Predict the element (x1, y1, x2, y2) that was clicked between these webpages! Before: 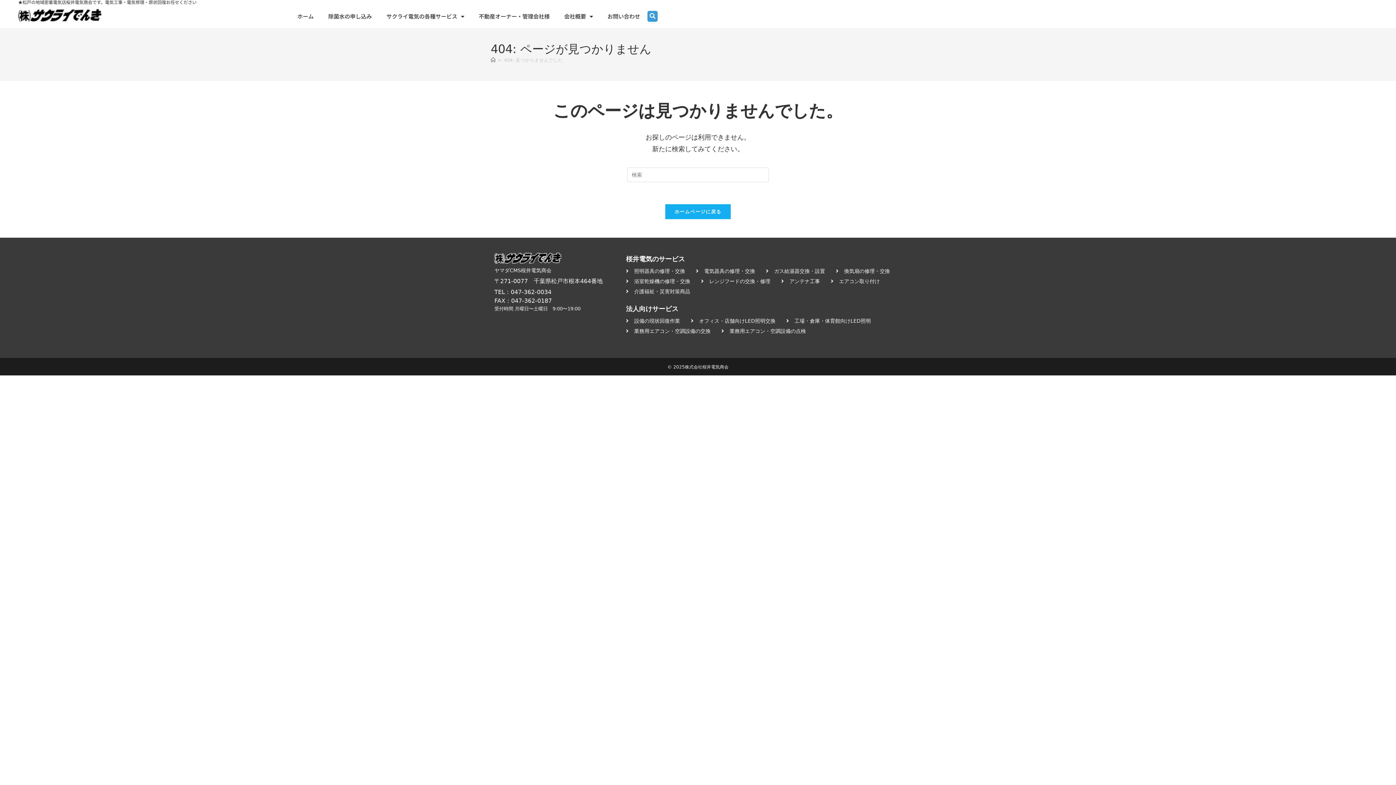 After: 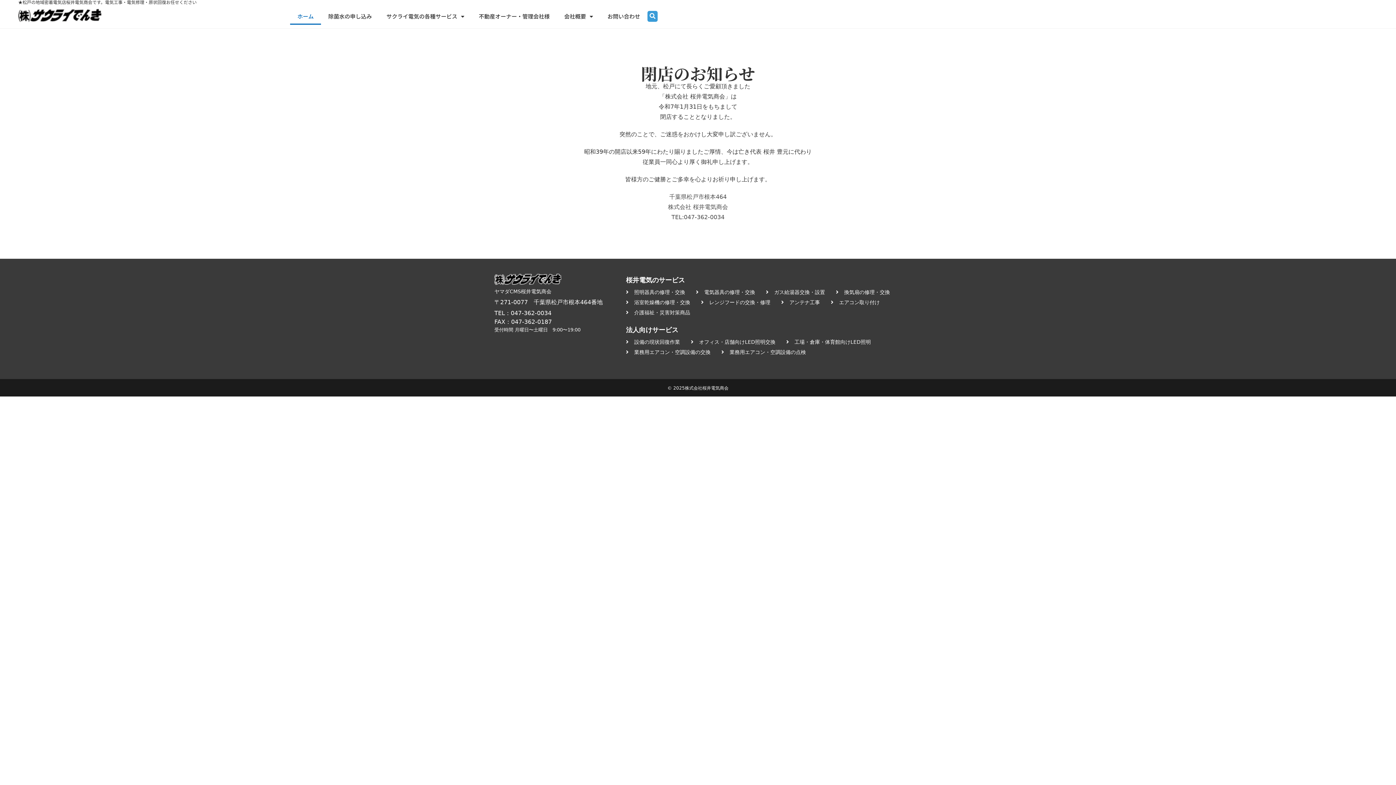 Action: label: 浴室乾燥機の修理・交換 bbox: (626, 276, 690, 286)